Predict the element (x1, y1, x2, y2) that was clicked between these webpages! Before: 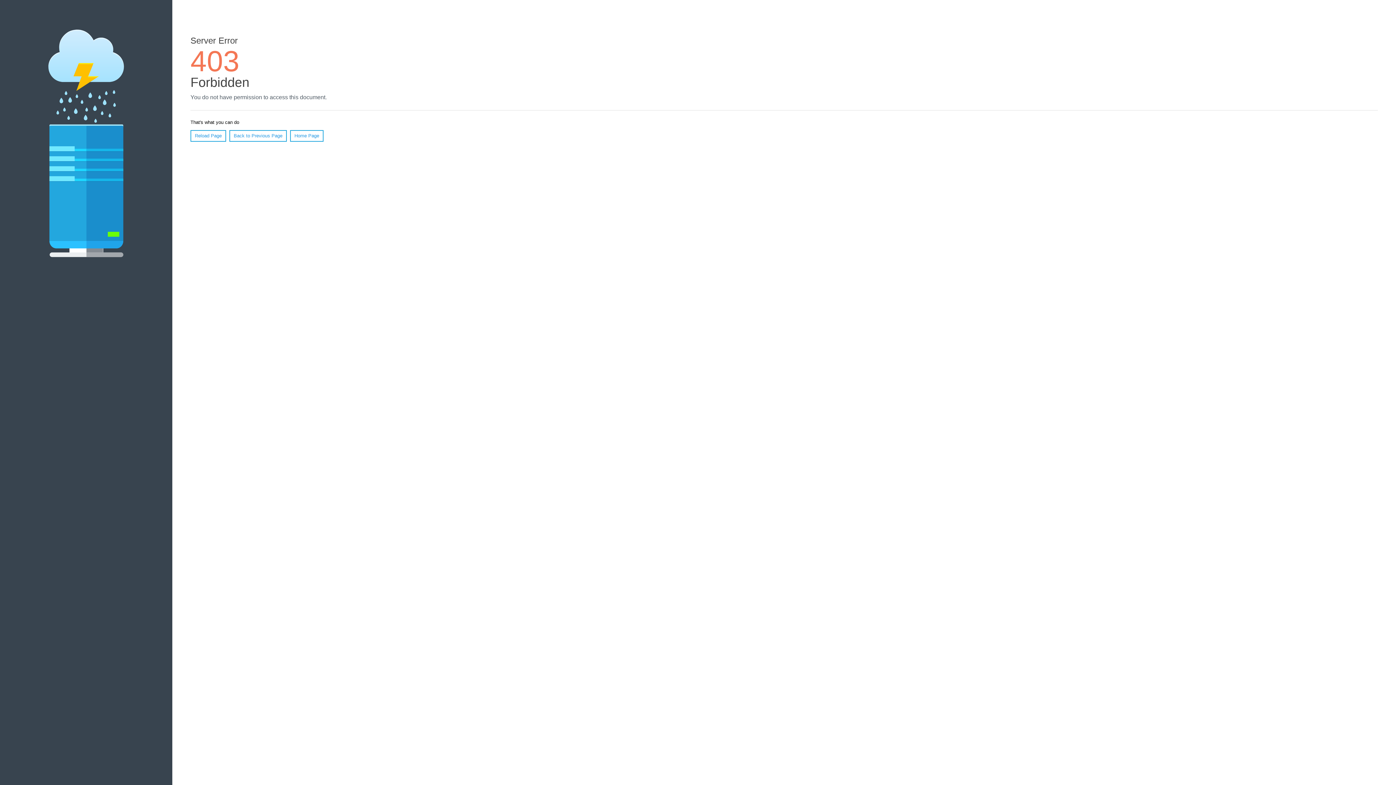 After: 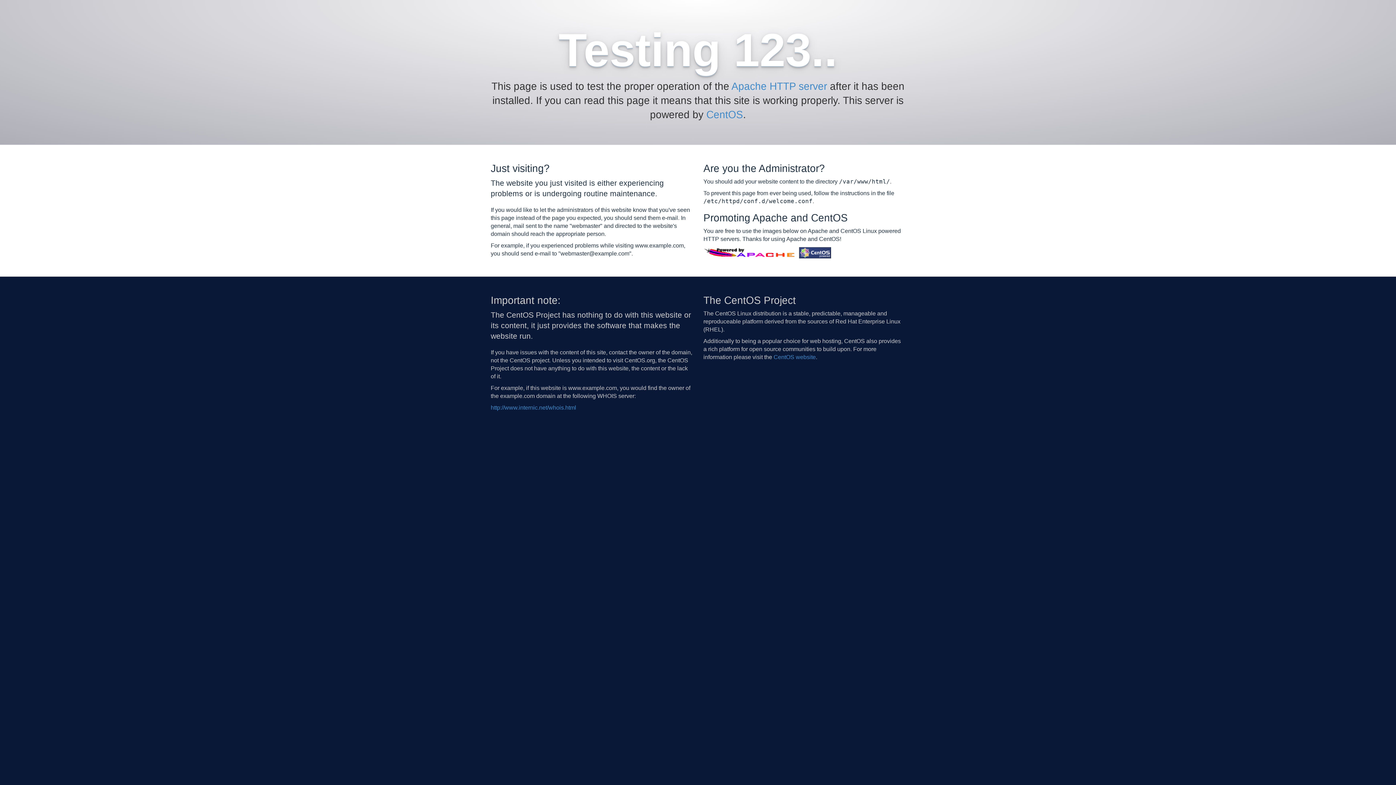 Action: bbox: (290, 130, 323, 141) label: Home Page